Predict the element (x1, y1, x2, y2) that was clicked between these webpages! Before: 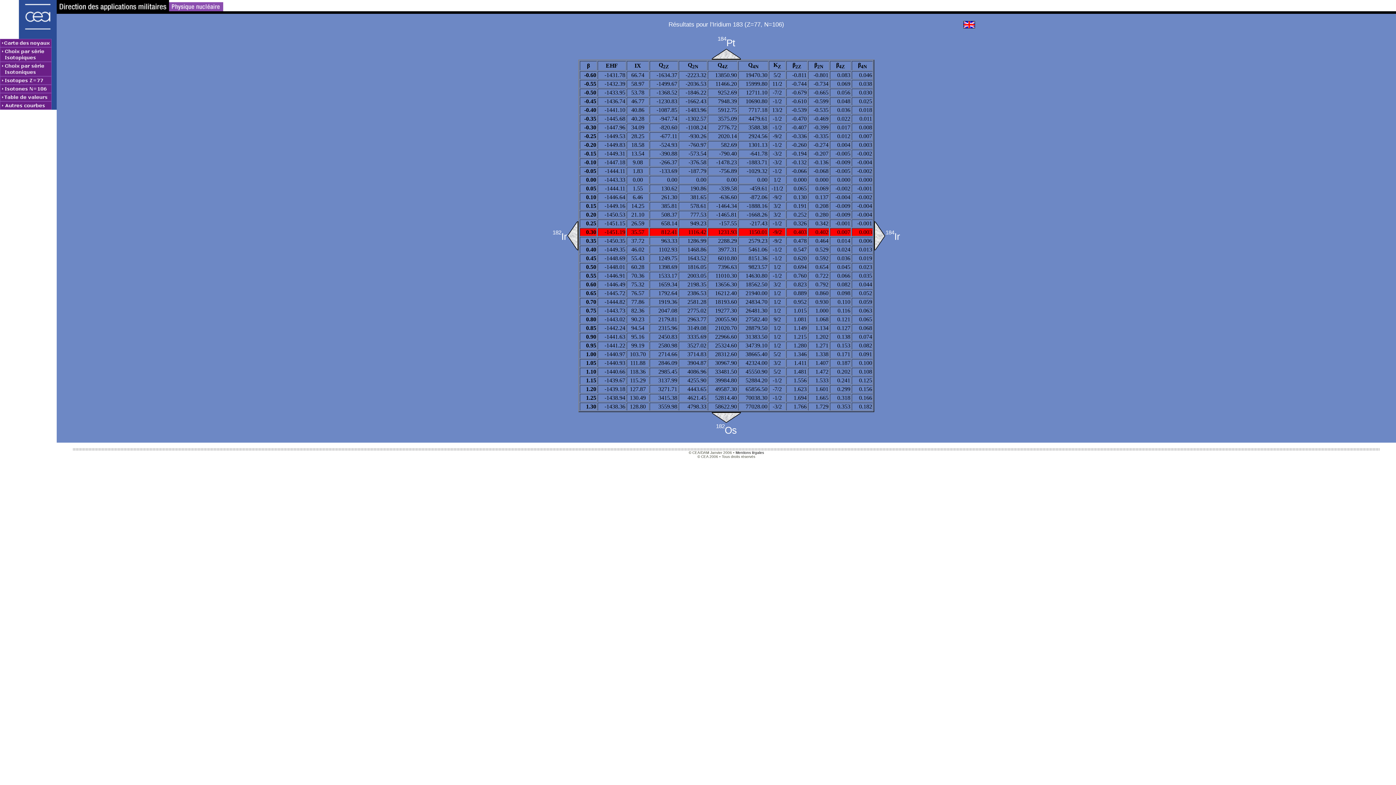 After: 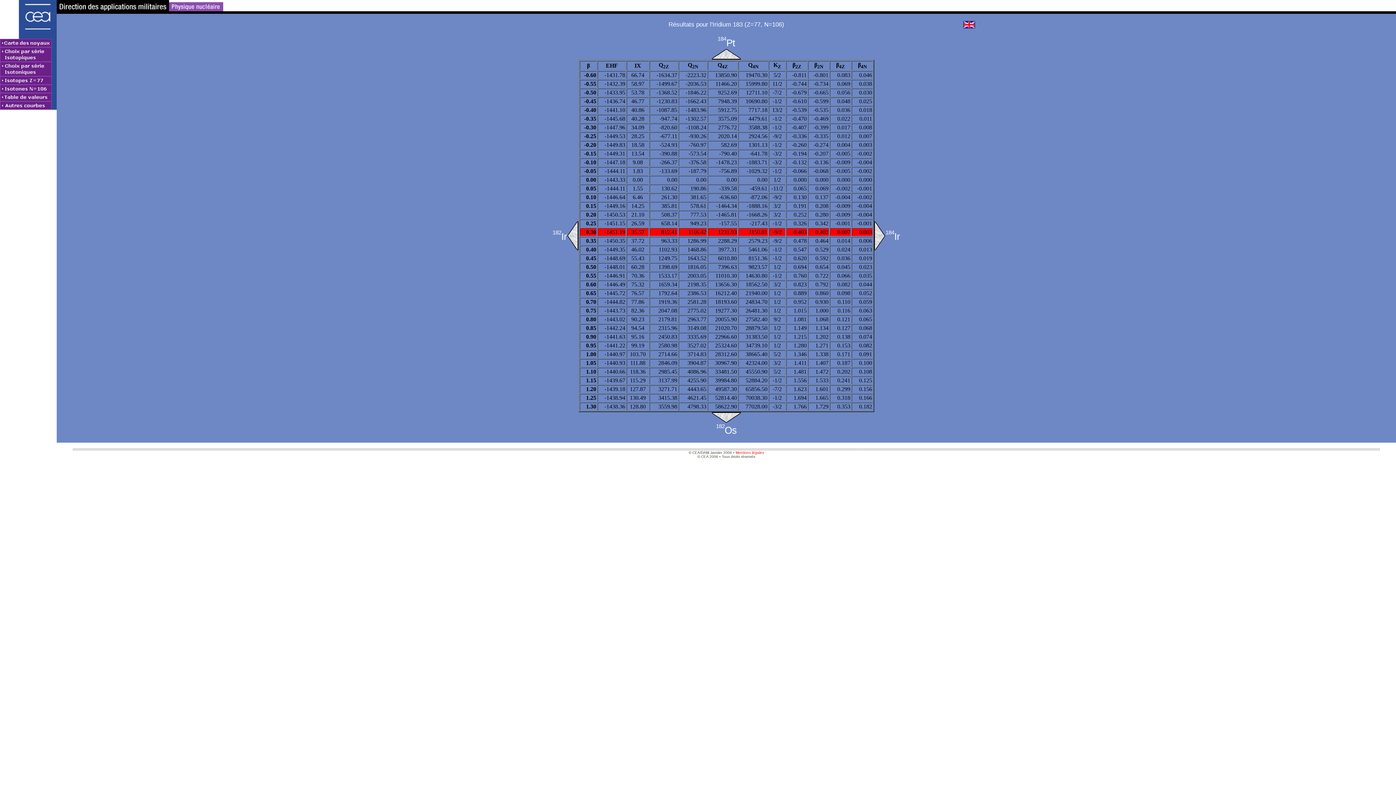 Action: label: Mentions légales bbox: (735, 450, 764, 454)